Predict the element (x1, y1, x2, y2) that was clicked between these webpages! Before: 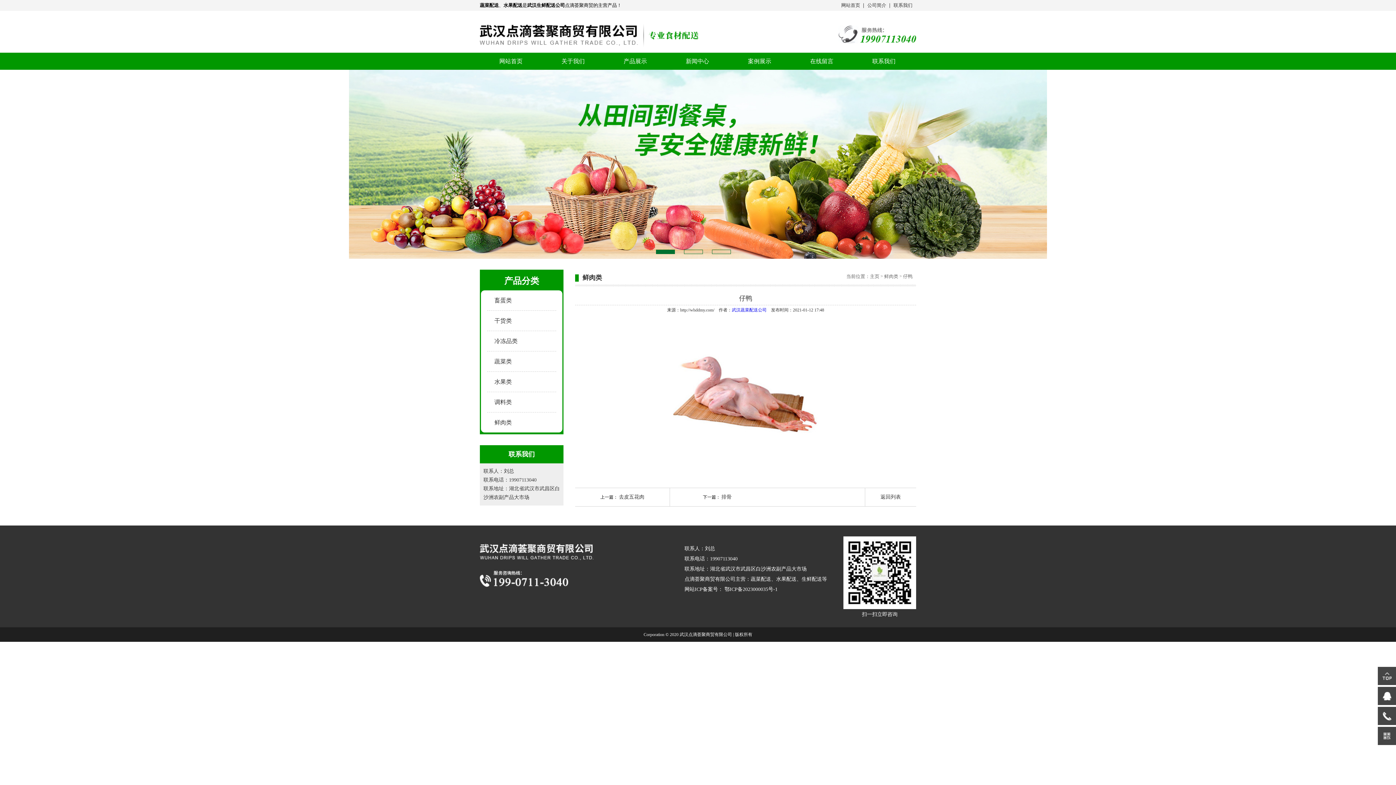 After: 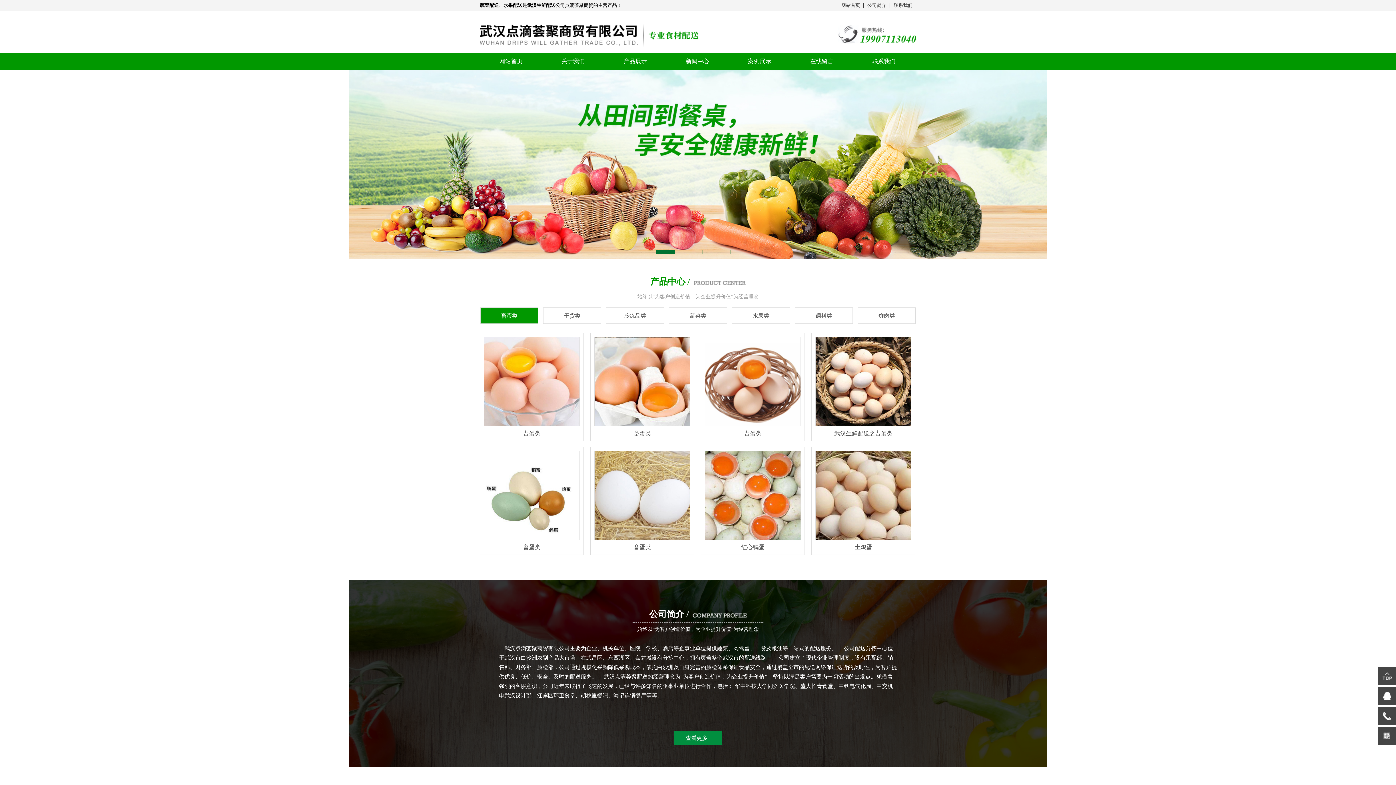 Action: bbox: (841, 2, 860, 8) label: 网站首页